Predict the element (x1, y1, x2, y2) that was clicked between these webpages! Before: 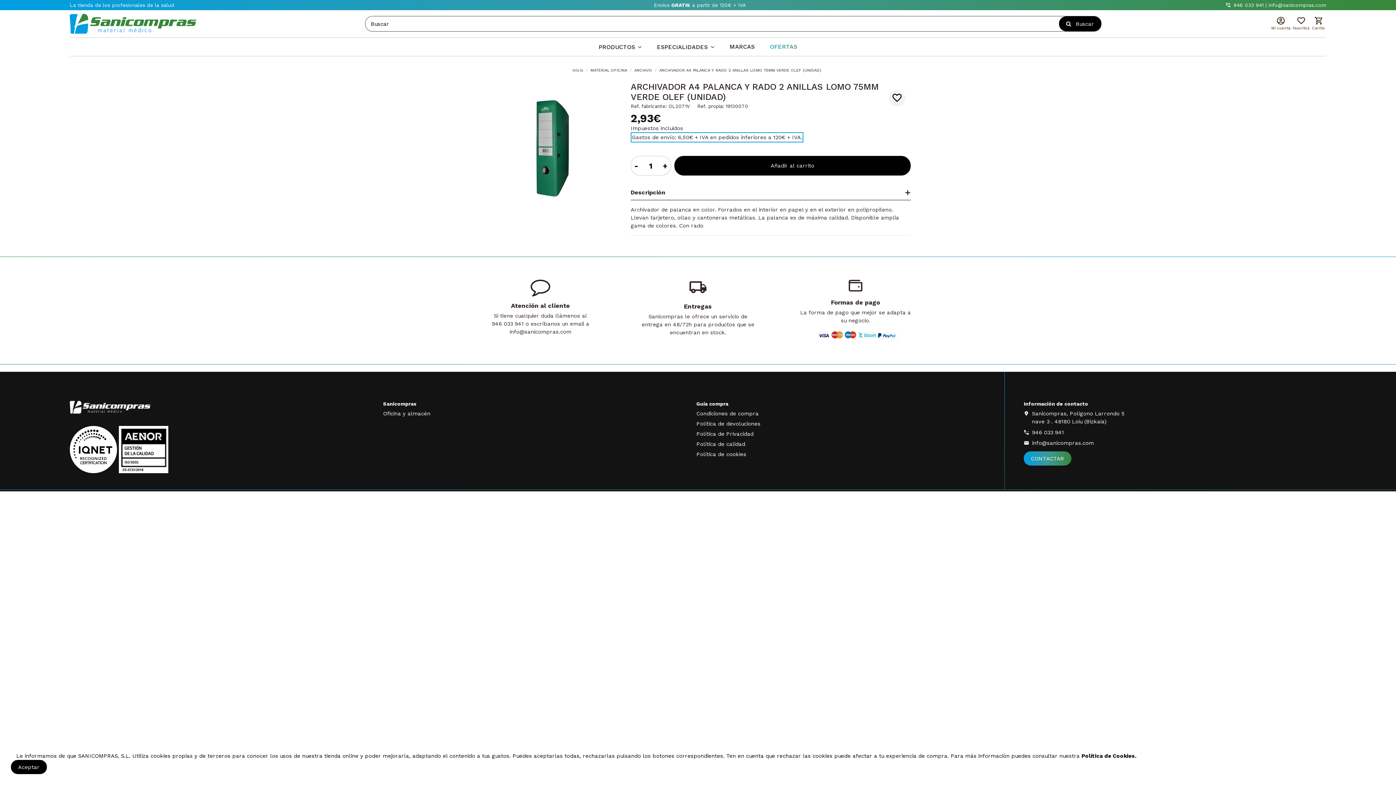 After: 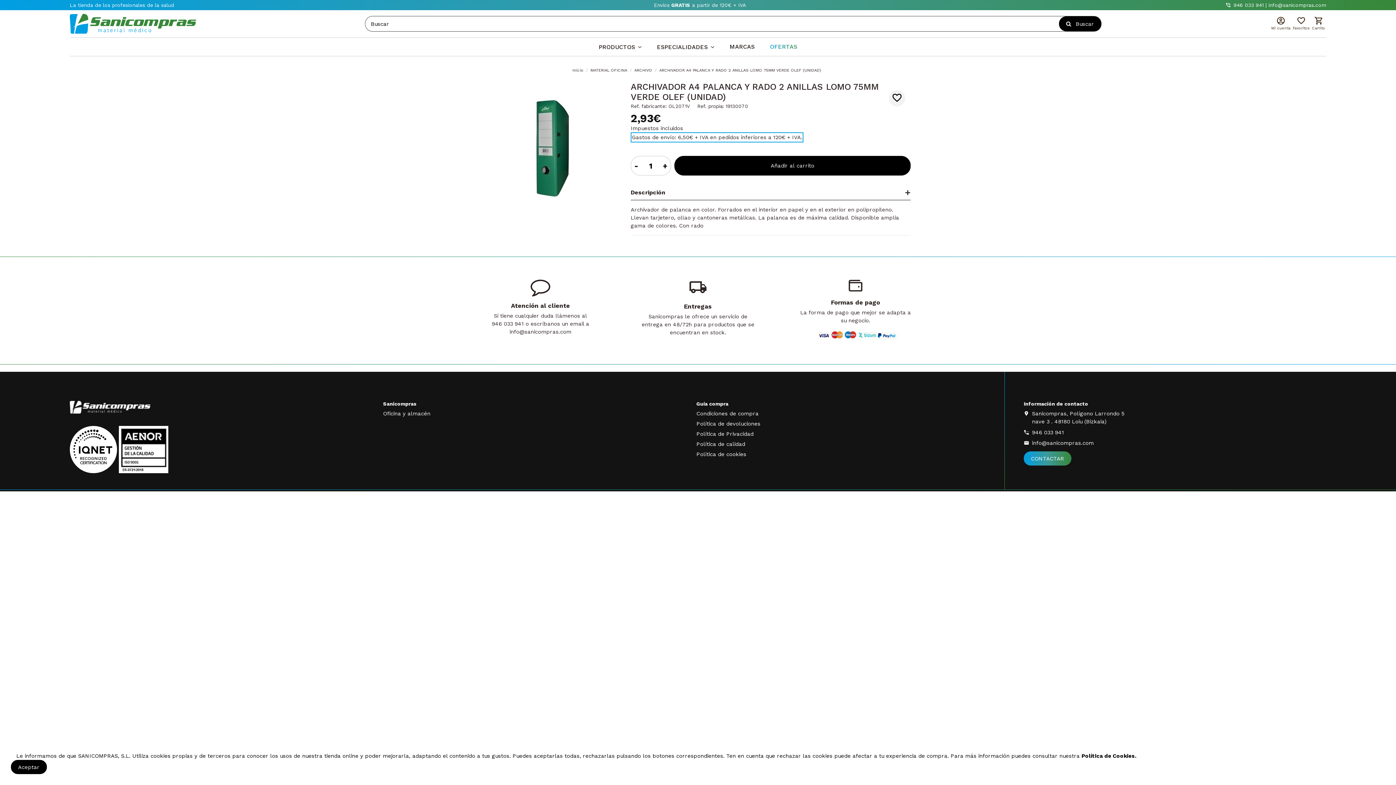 Action: label: info@sanicompras.com bbox: (1032, 440, 1094, 446)